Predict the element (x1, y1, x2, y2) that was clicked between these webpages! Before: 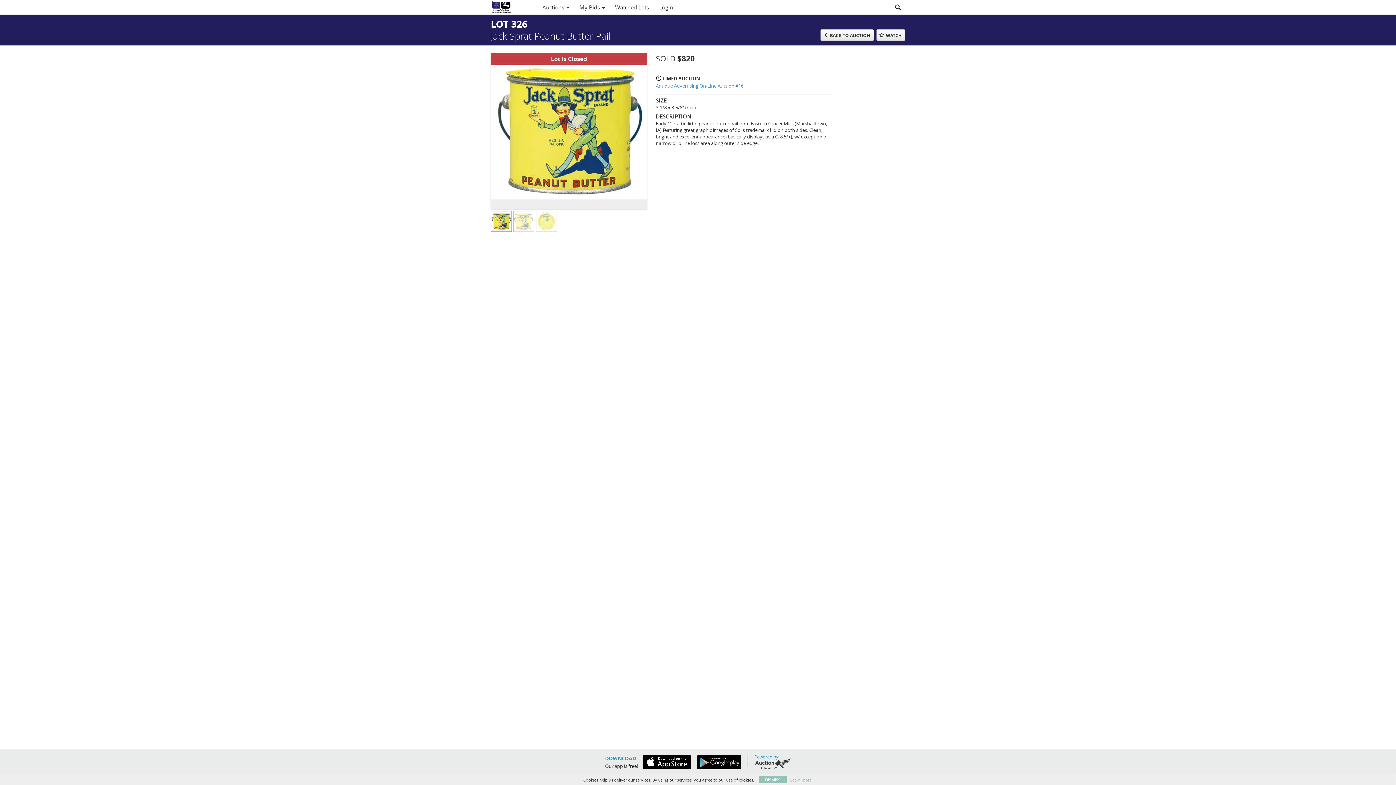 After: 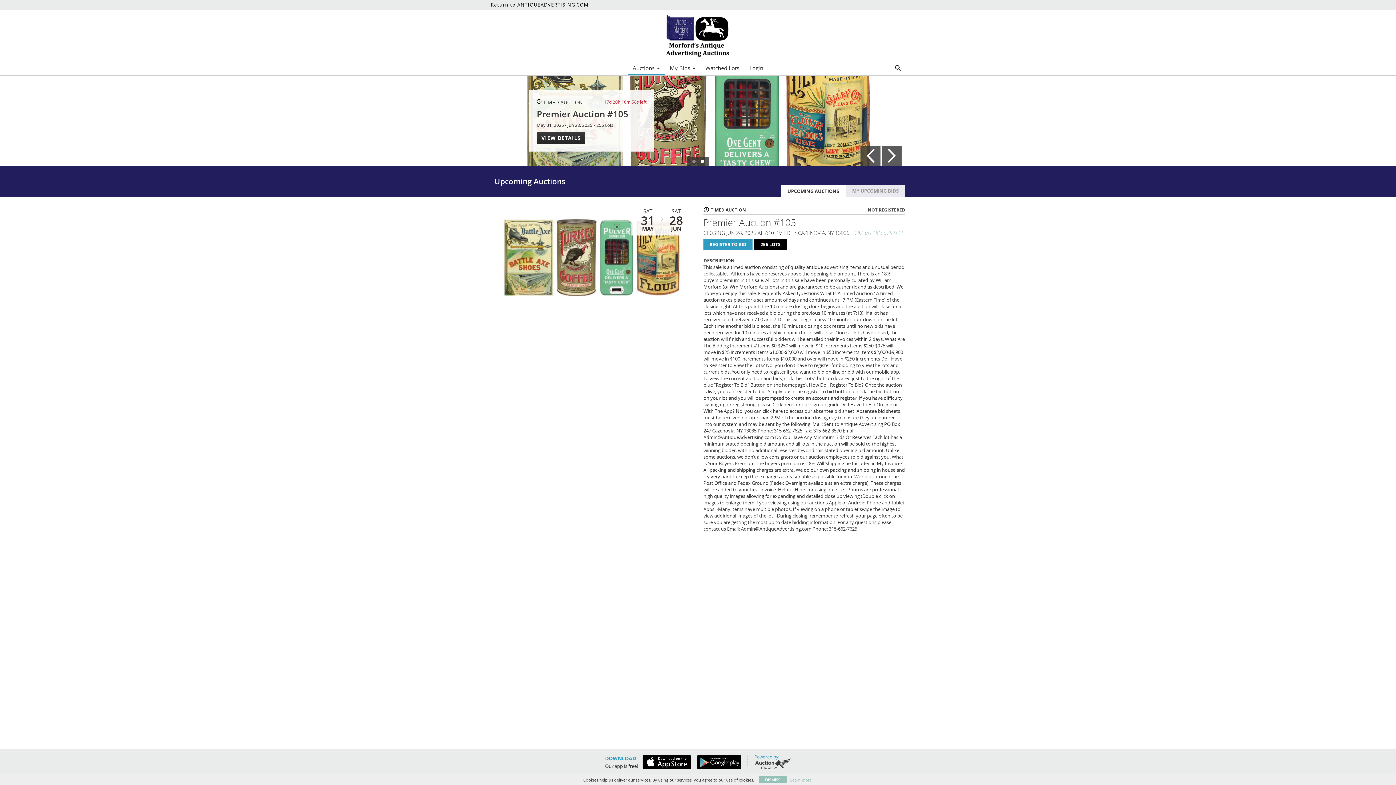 Action: label: Auctions  bbox: (537, 1, 574, 13)